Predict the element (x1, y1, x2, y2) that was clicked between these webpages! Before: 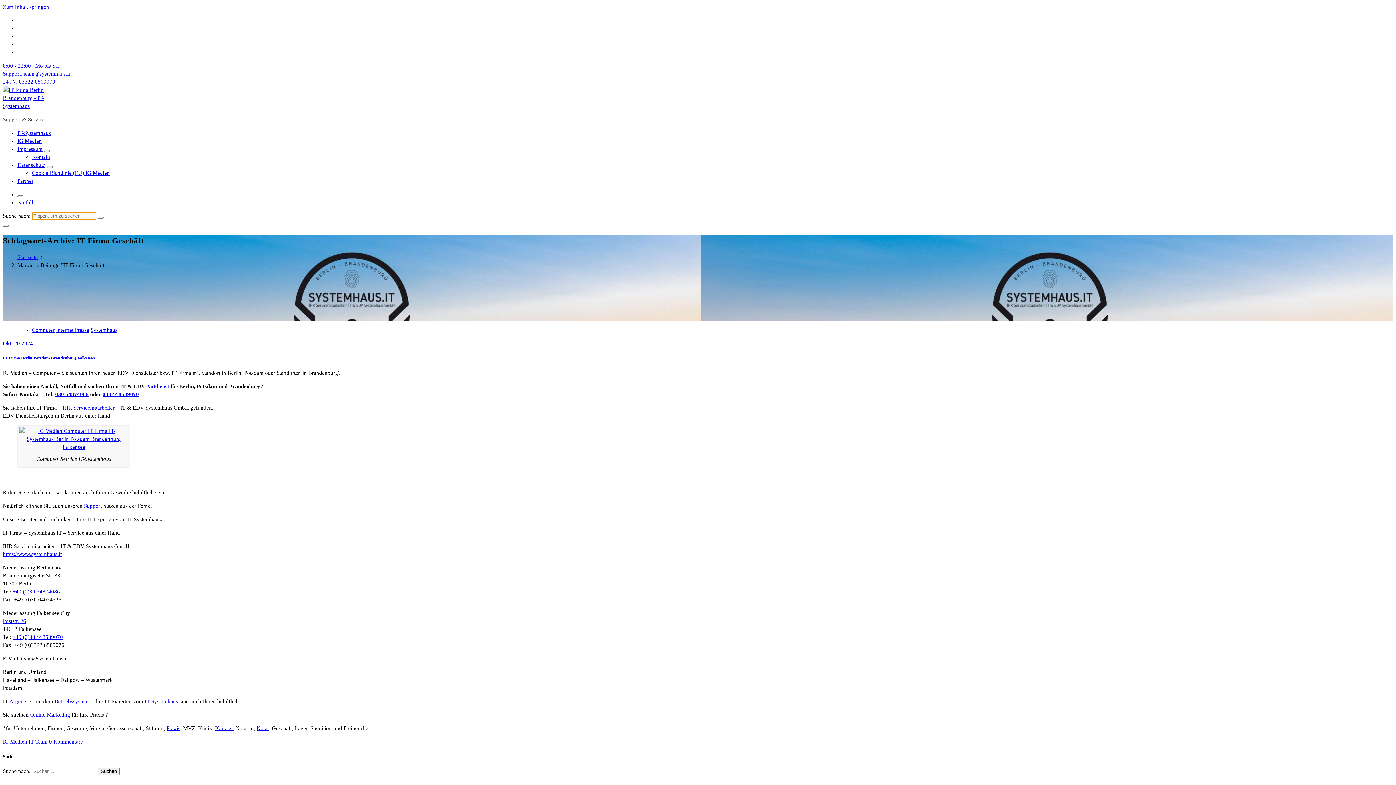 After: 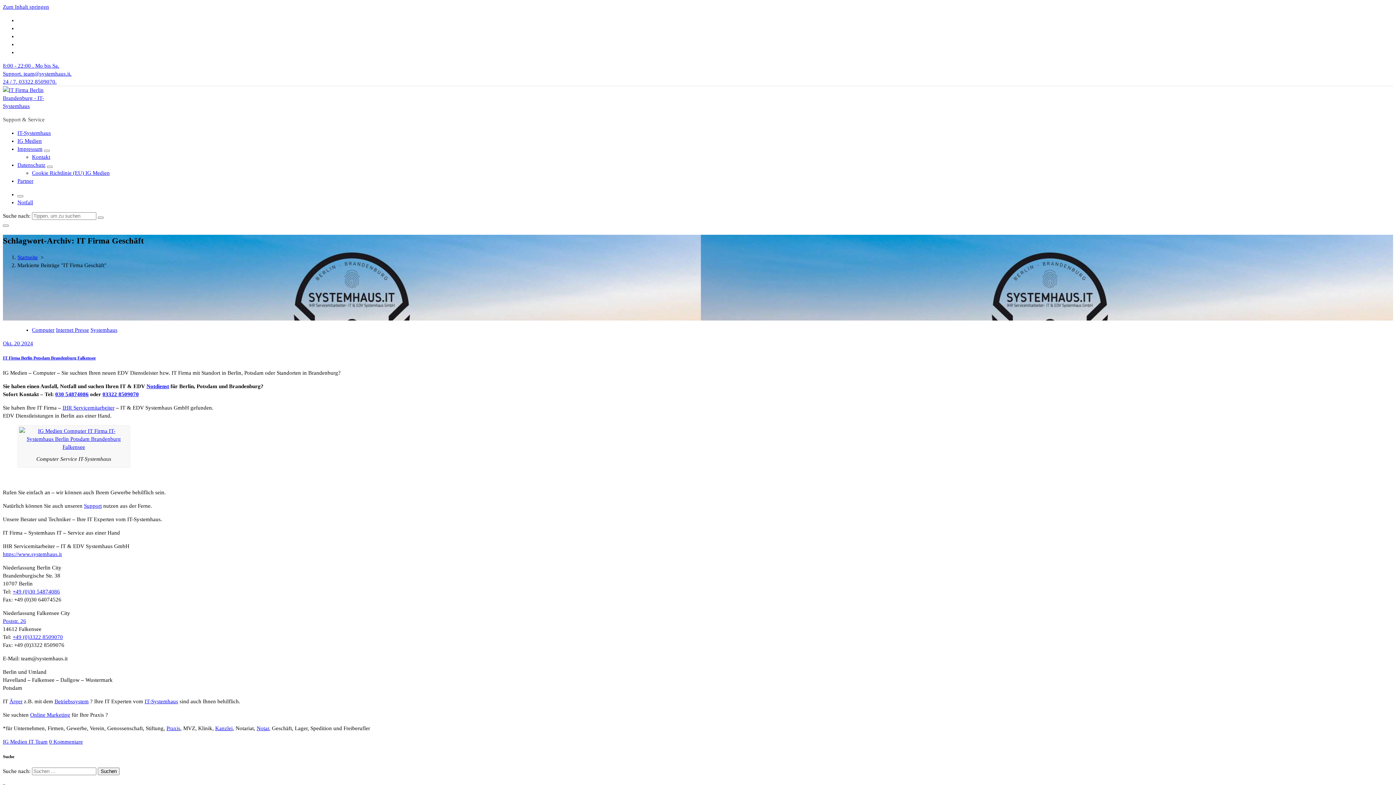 Action: bbox: (2, 78, 56, 84) label: 24 / 7. 03322 8509070.